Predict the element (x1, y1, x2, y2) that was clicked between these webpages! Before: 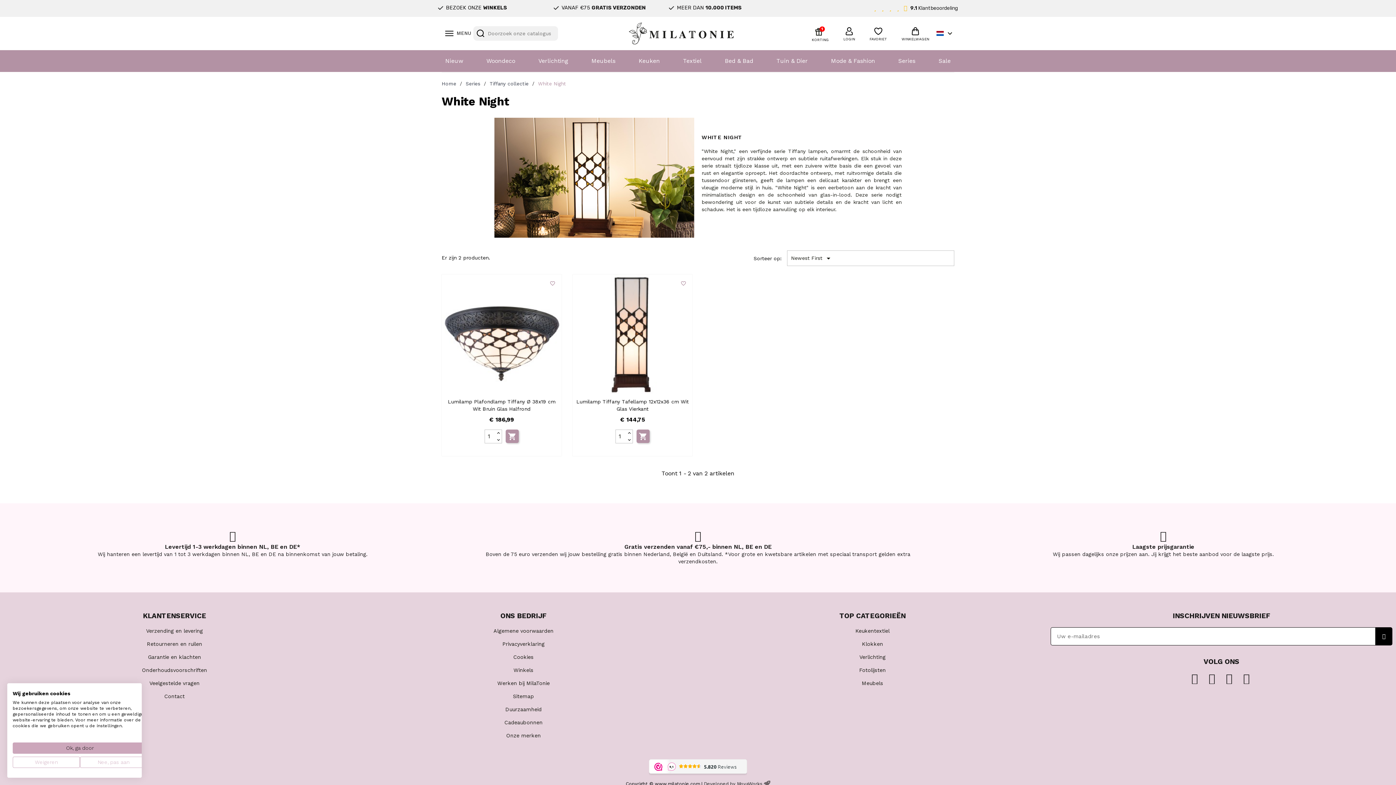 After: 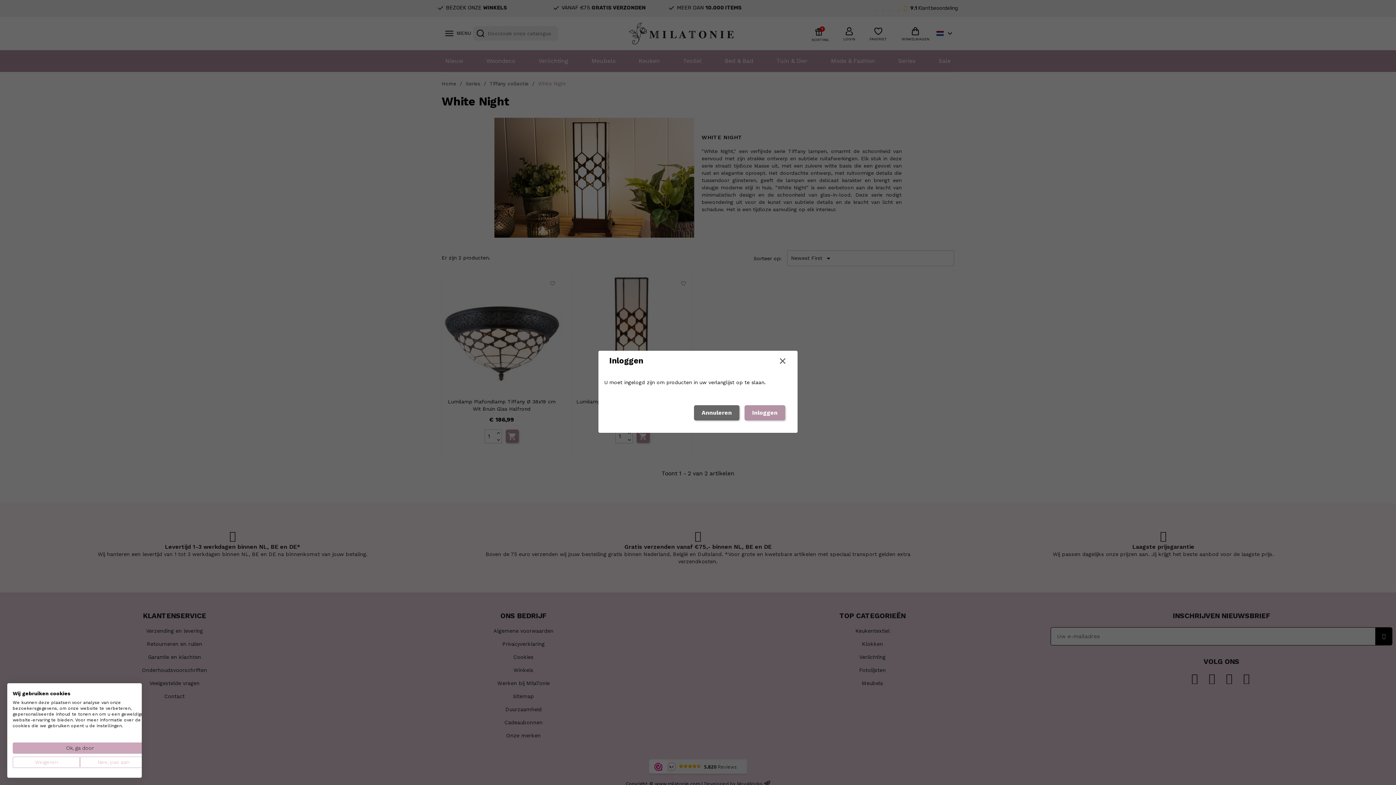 Action: bbox: (678, 278, 689, 289) label: favorite_border